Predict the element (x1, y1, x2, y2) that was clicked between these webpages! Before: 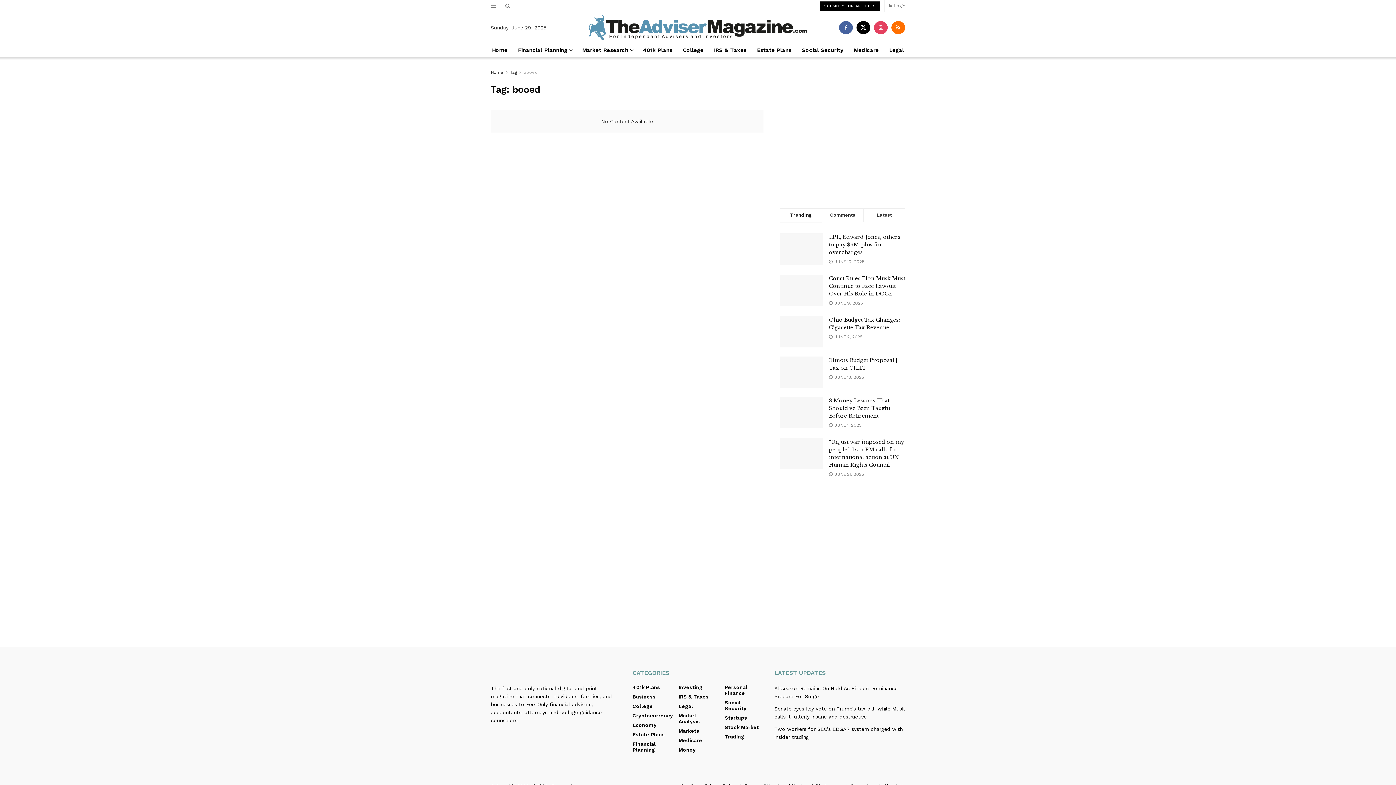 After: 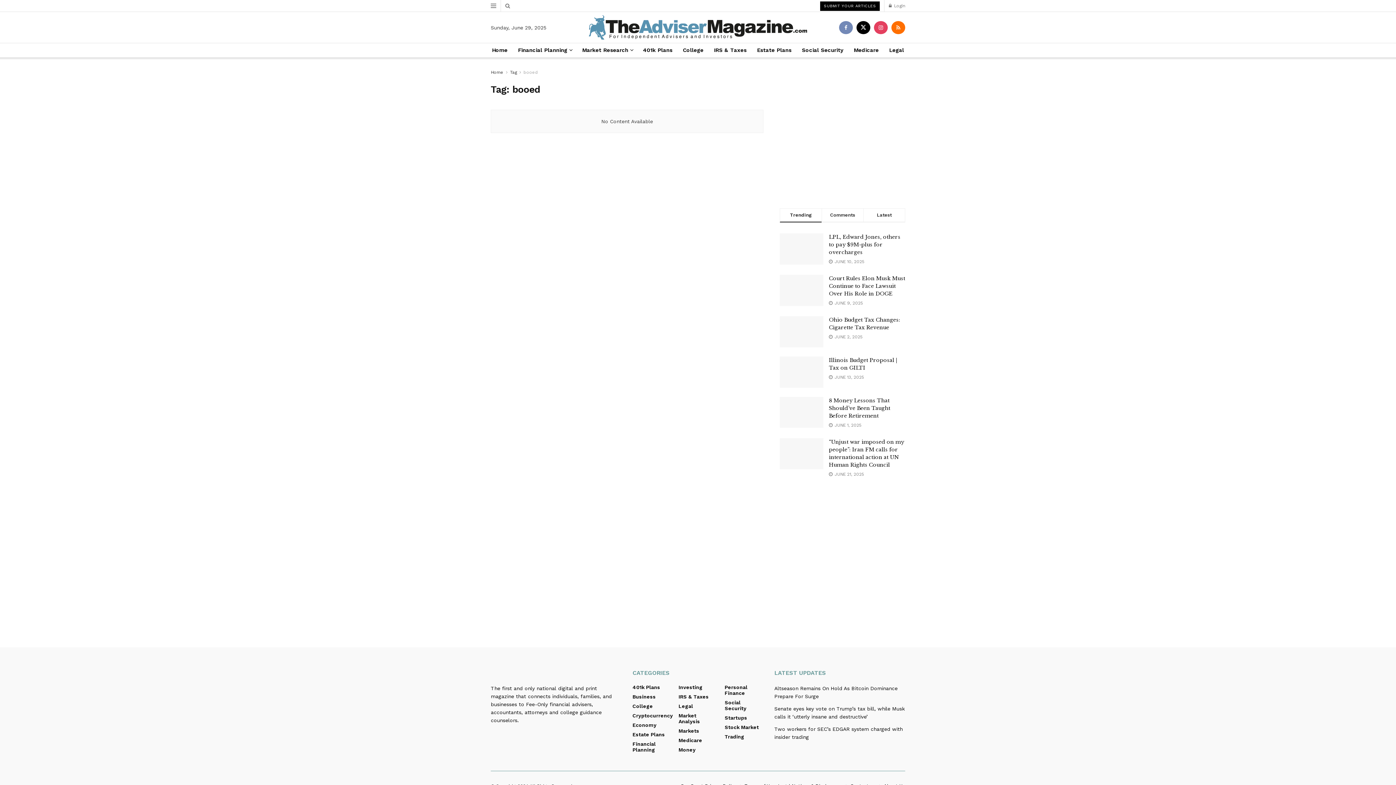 Action: bbox: (839, 20, 853, 34) label: Find us on Facebook